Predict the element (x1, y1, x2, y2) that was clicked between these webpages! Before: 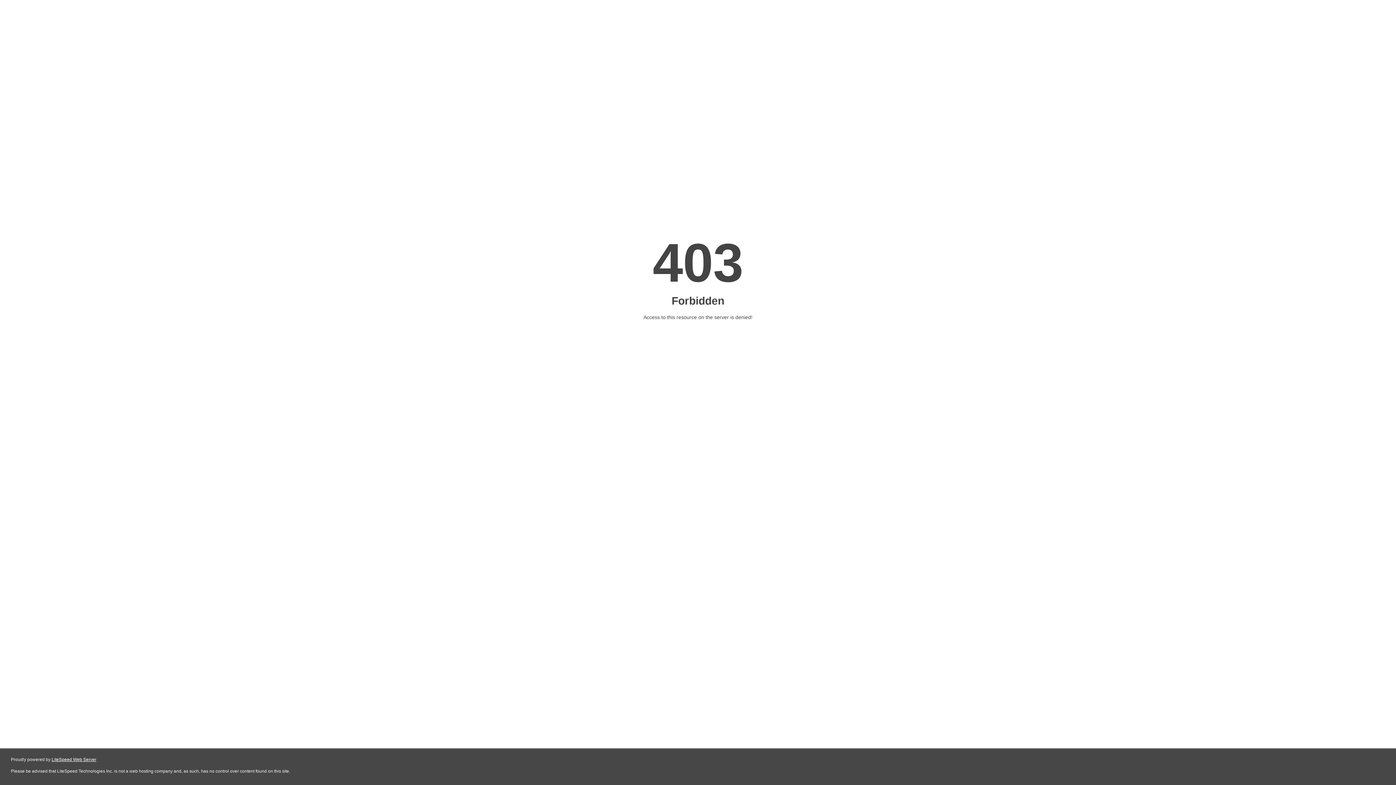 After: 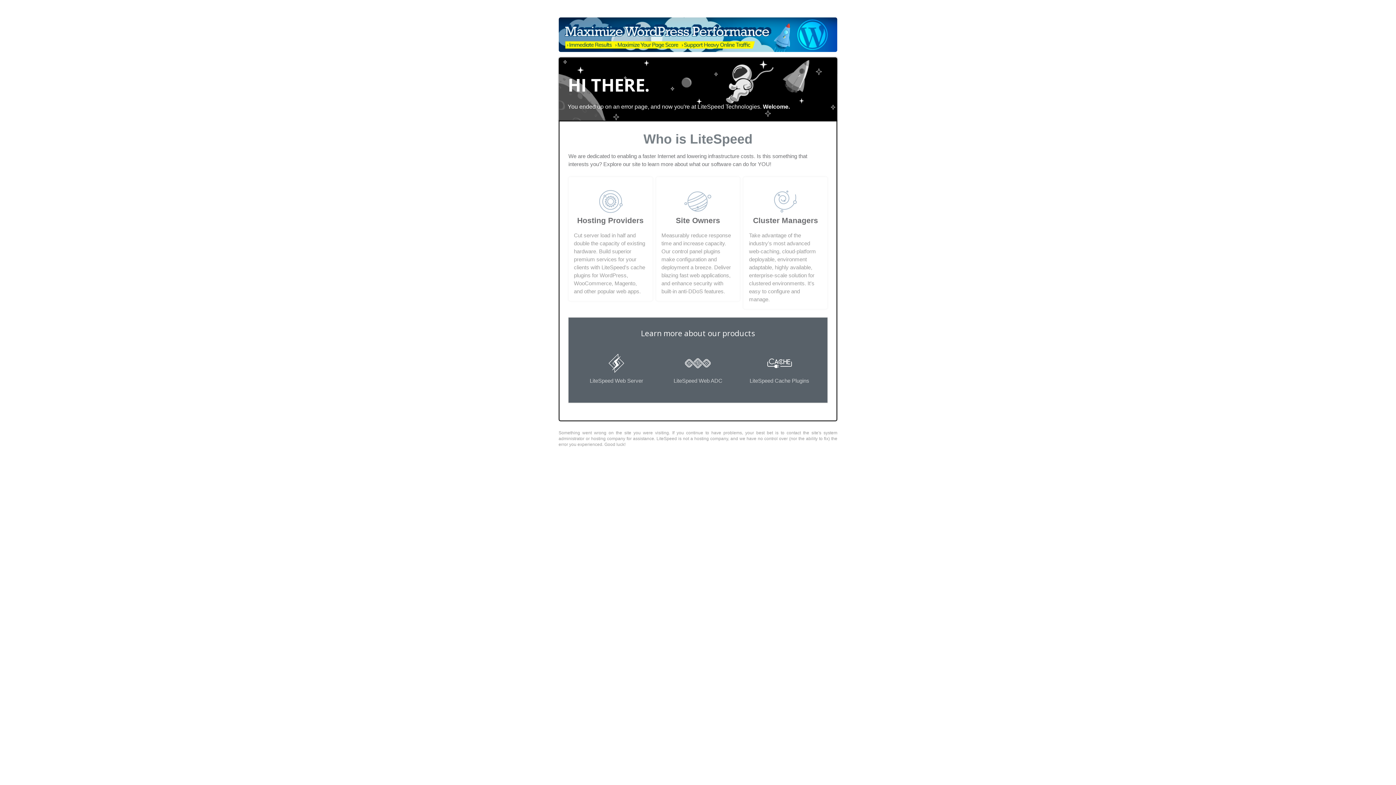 Action: bbox: (51, 757, 96, 762) label: LiteSpeed Web Server